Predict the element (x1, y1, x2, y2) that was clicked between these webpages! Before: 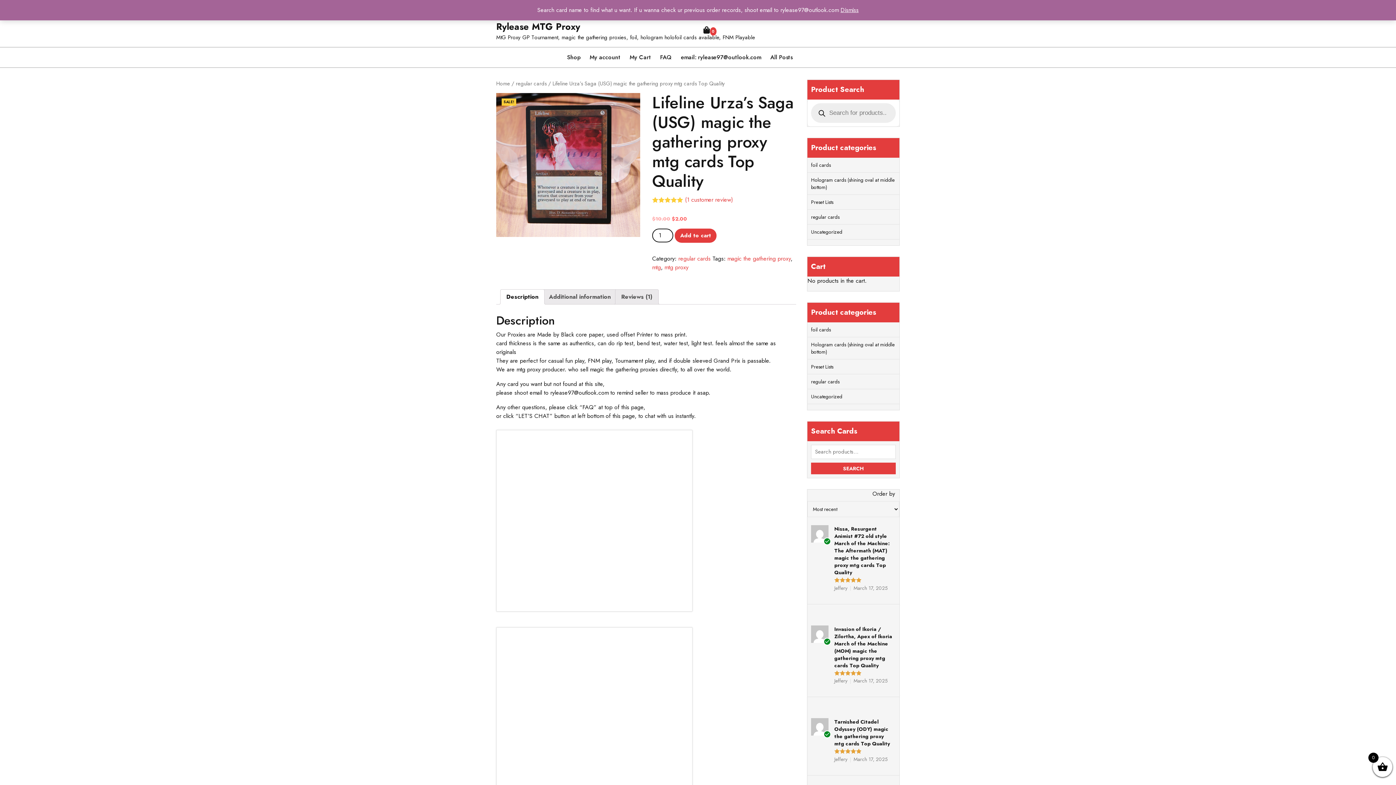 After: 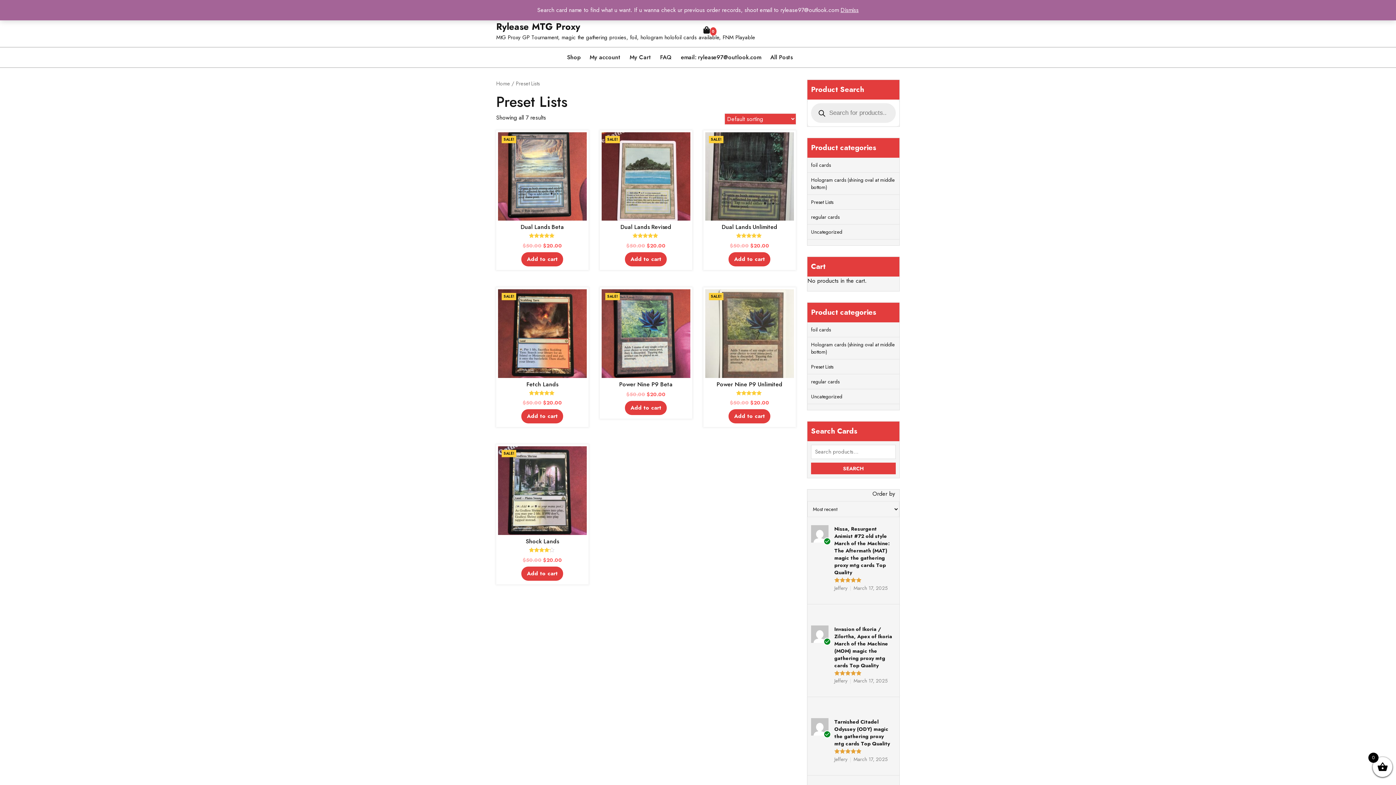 Action: label: Preset Lists bbox: (811, 363, 833, 370)